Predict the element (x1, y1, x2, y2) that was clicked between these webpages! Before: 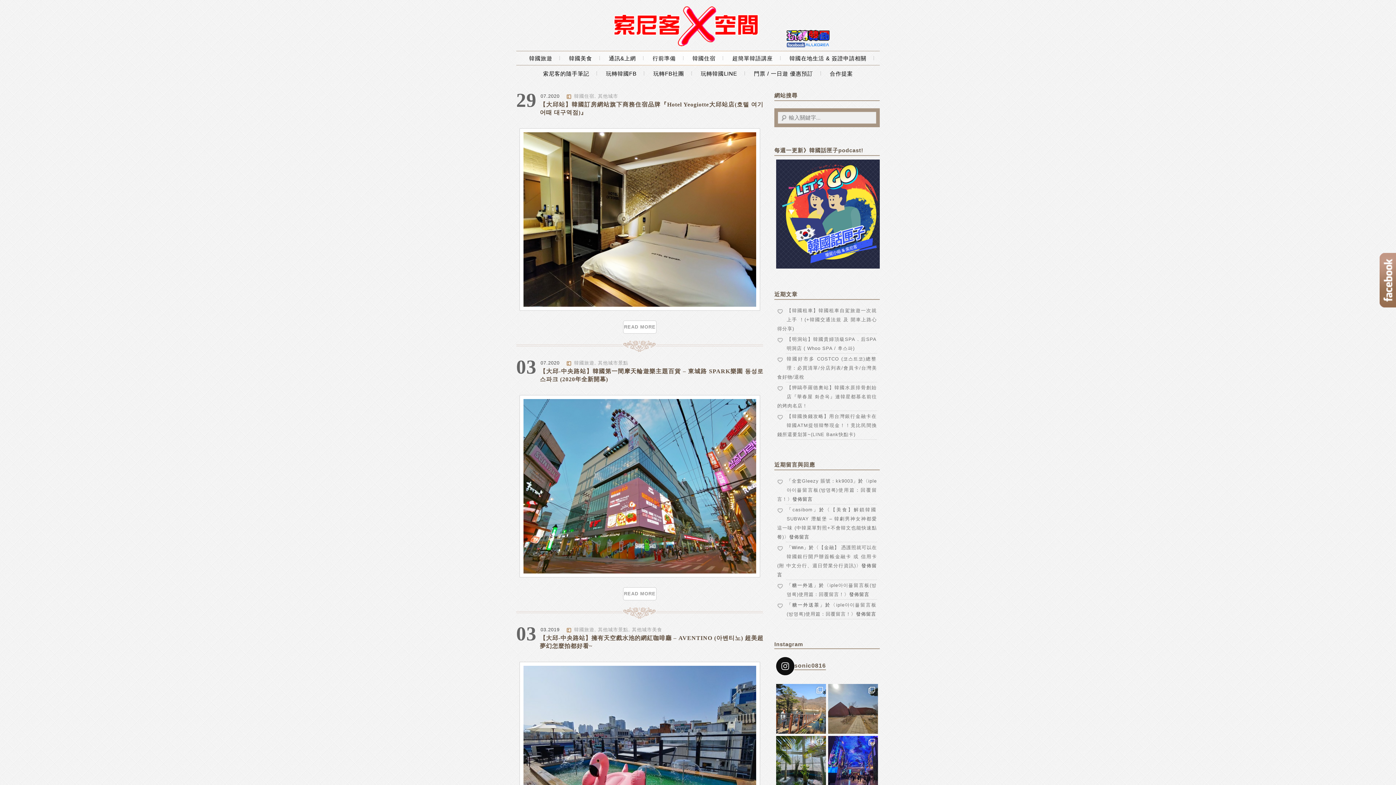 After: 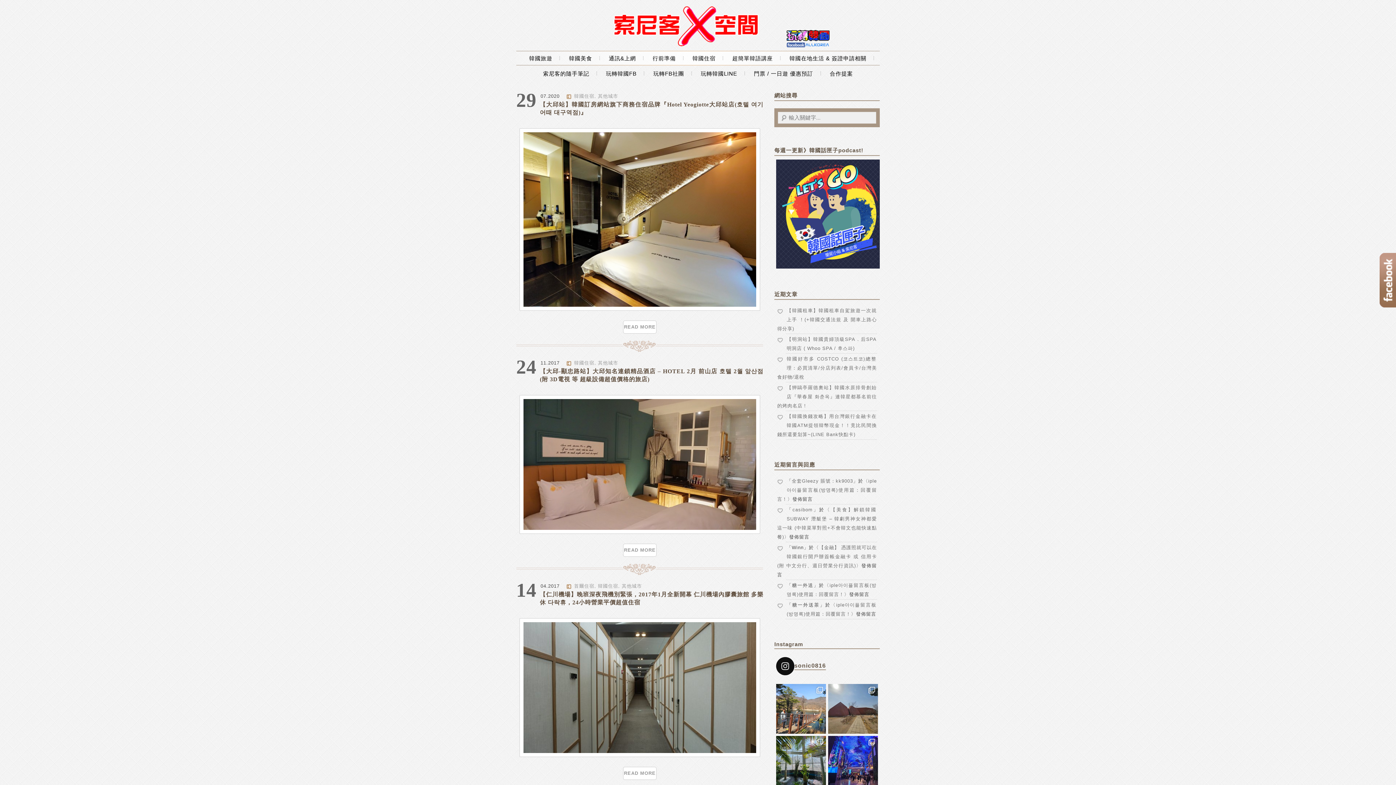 Action: label: 其他城市 bbox: (598, 93, 618, 98)